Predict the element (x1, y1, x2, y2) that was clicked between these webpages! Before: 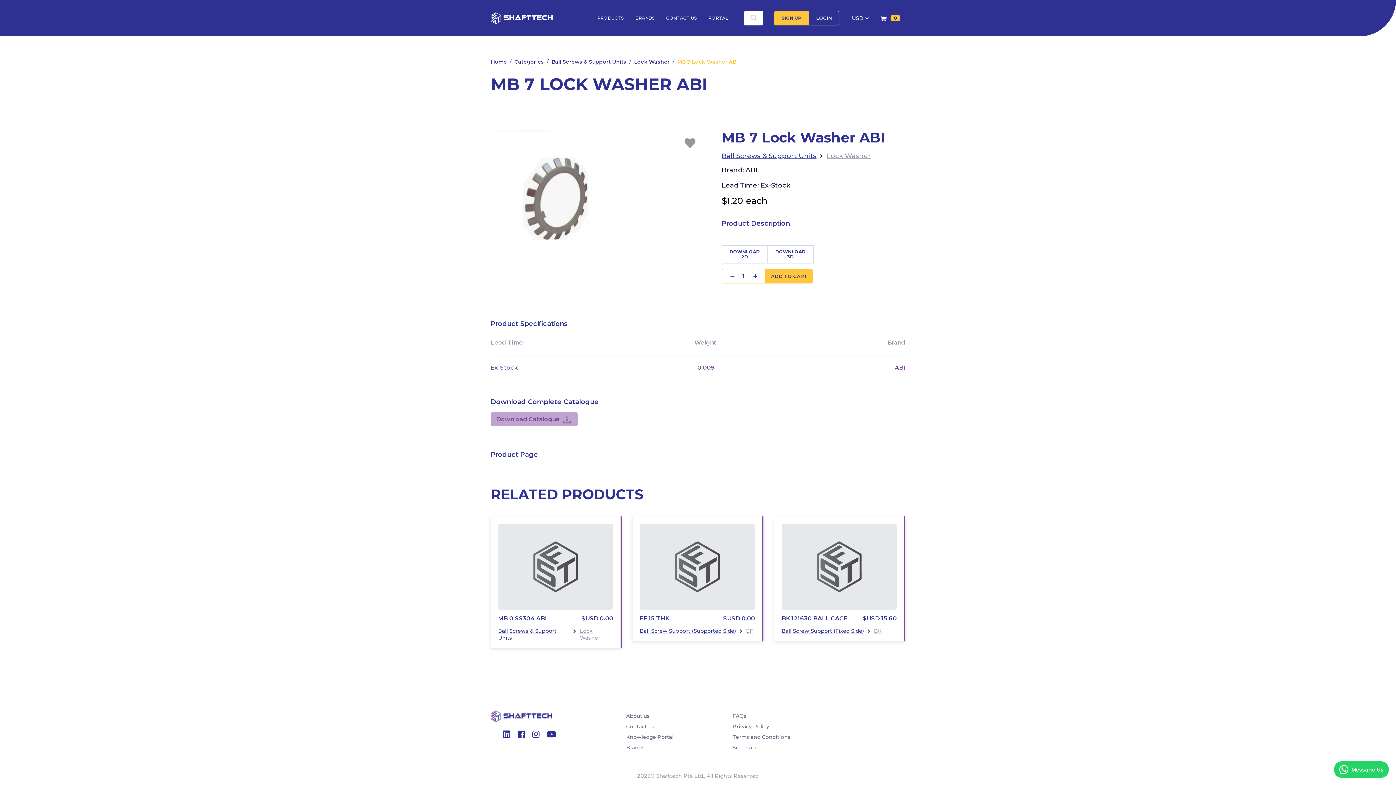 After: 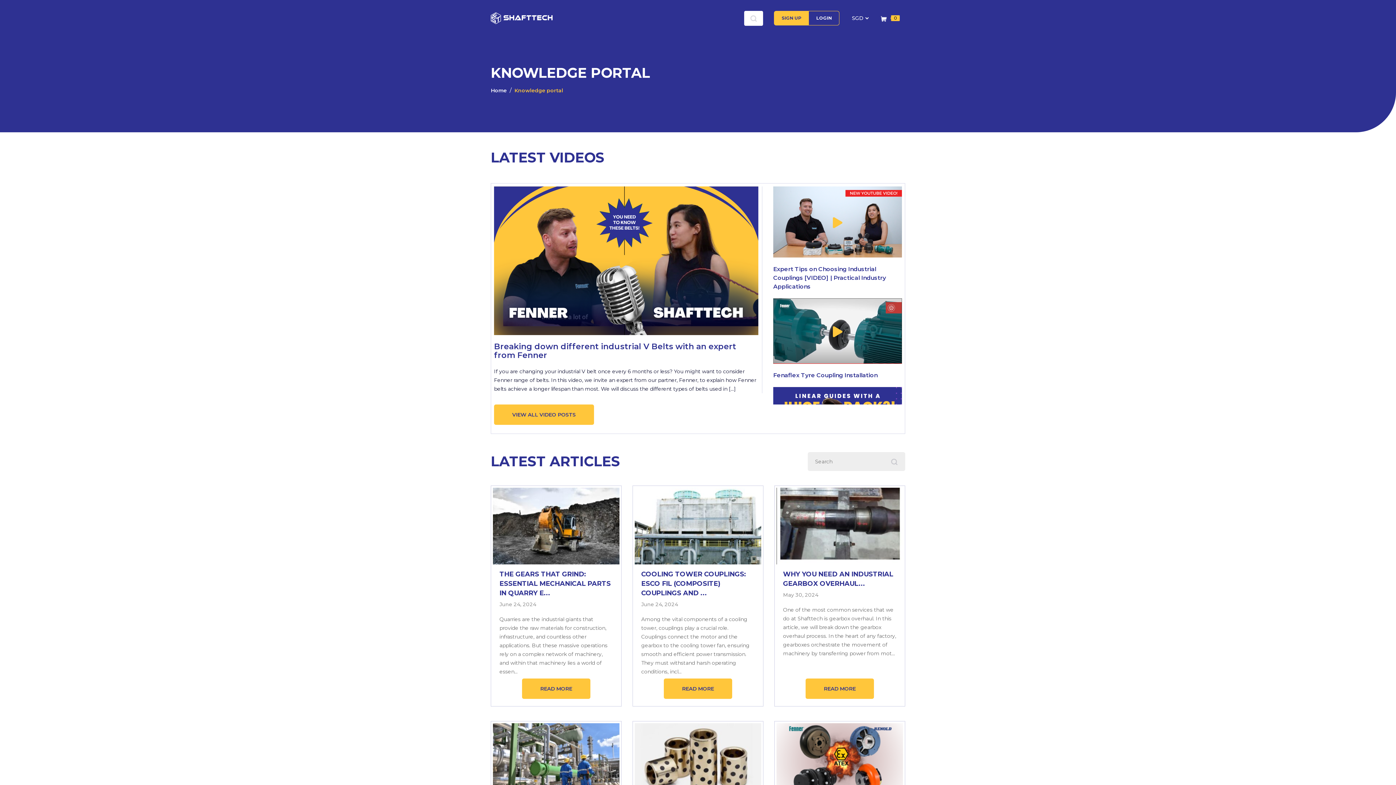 Action: label: PORTAL bbox: (708, 10, 728, 25)